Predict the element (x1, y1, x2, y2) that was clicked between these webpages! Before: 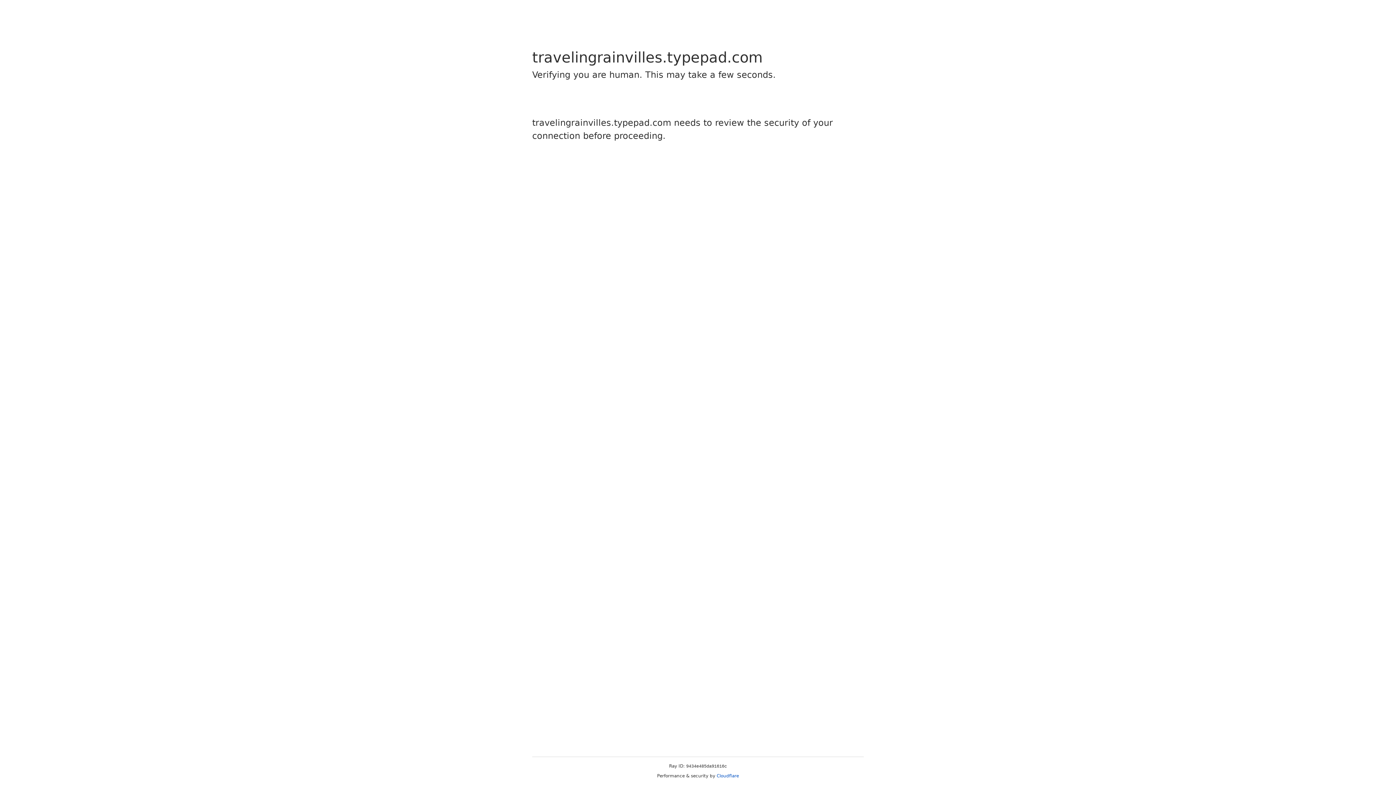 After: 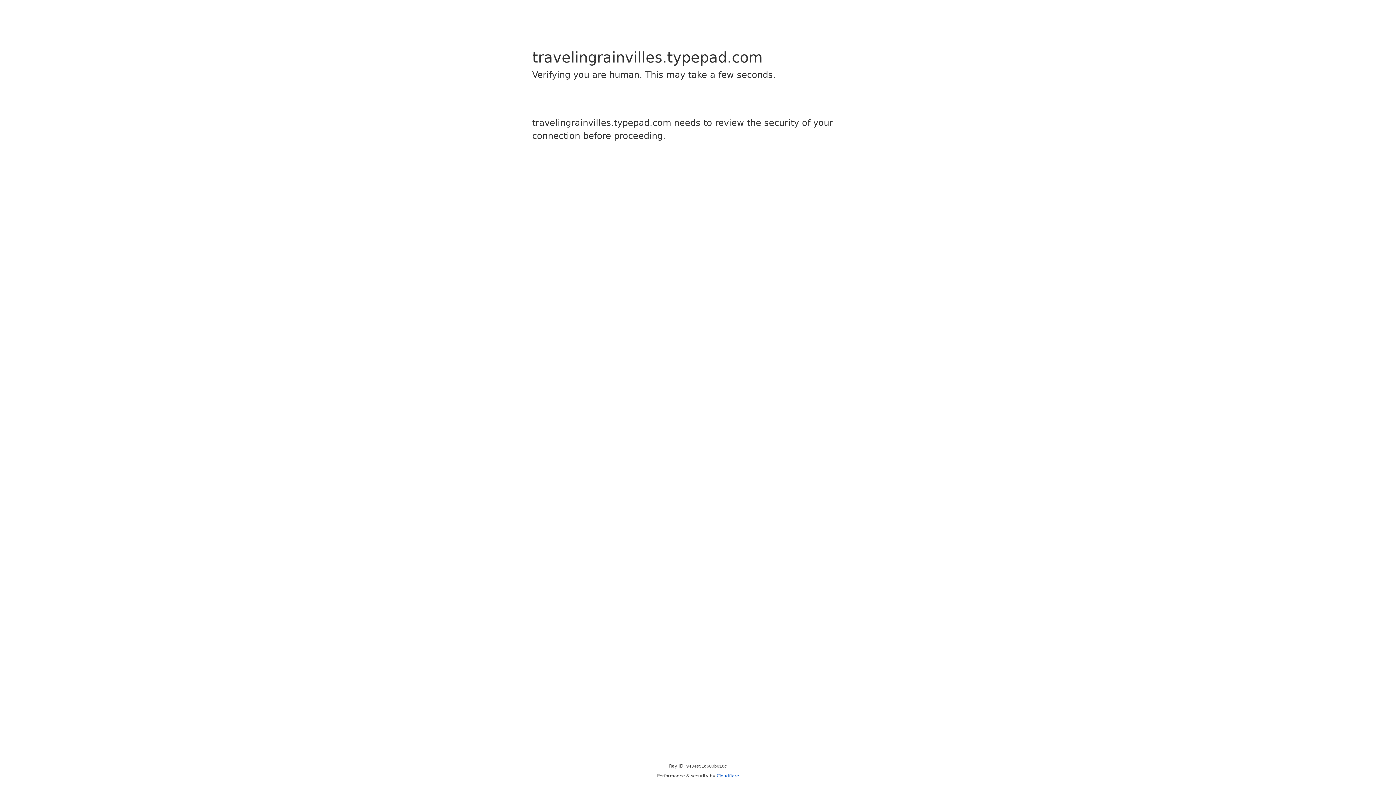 Action: label: Cloudflare bbox: (716, 773, 739, 778)